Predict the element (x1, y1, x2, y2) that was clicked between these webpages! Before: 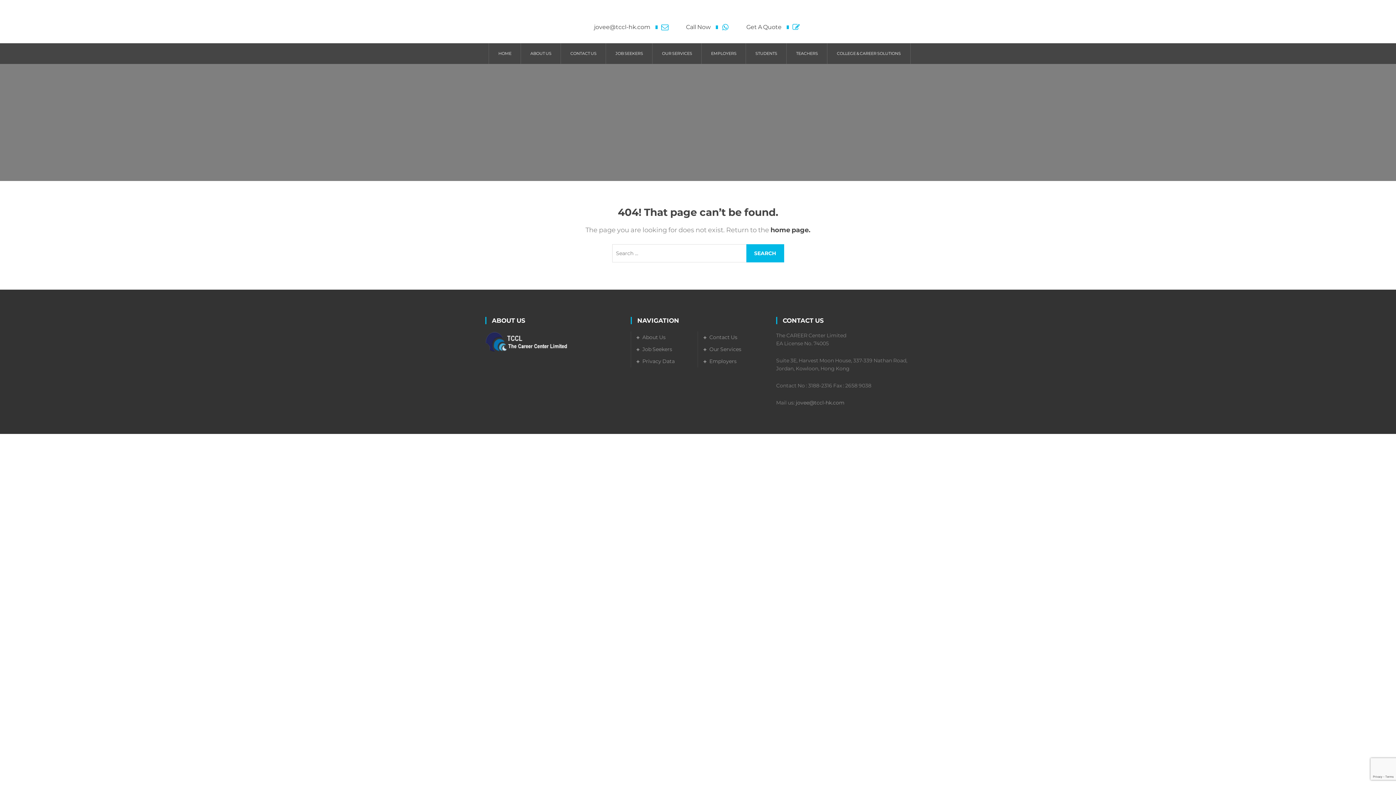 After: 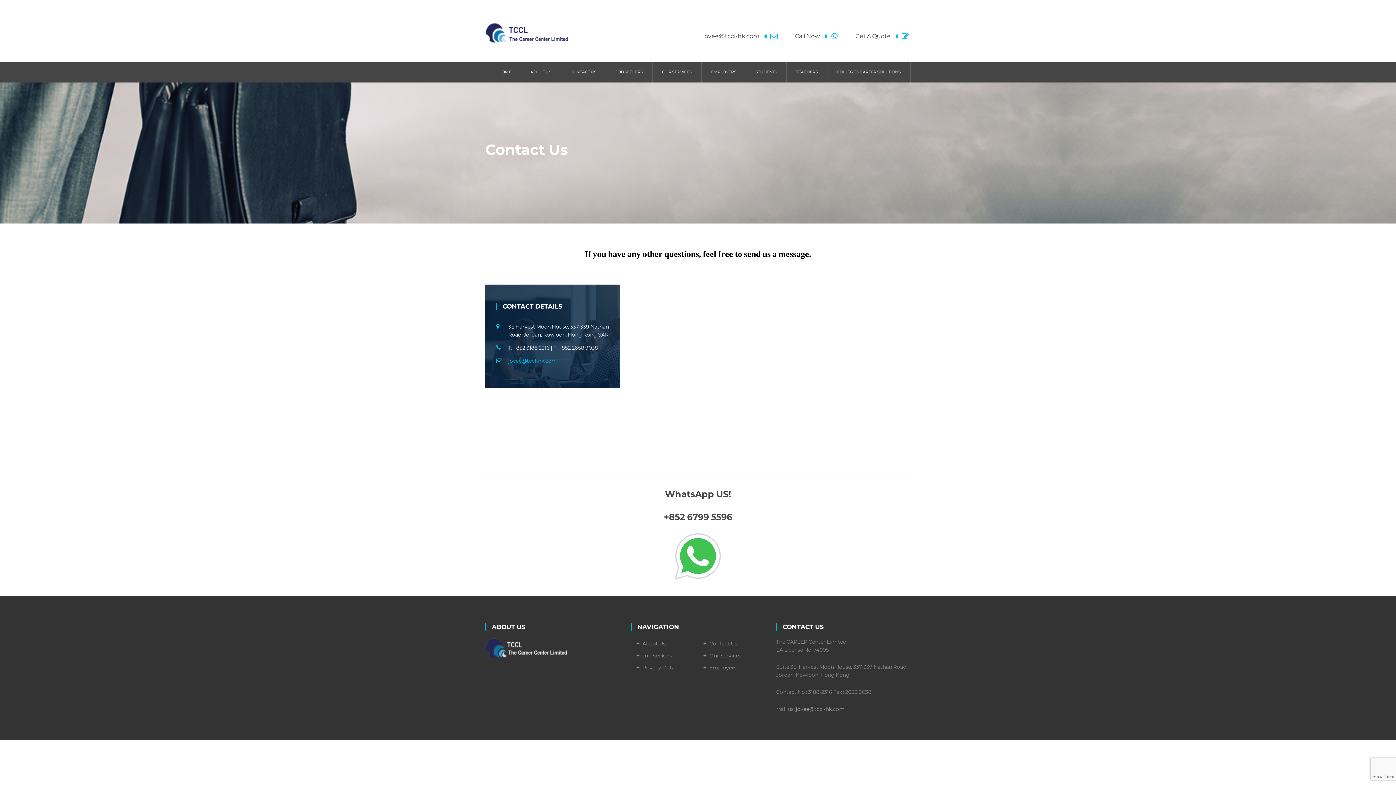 Action: bbox: (703, 334, 737, 340) label: Contact Us